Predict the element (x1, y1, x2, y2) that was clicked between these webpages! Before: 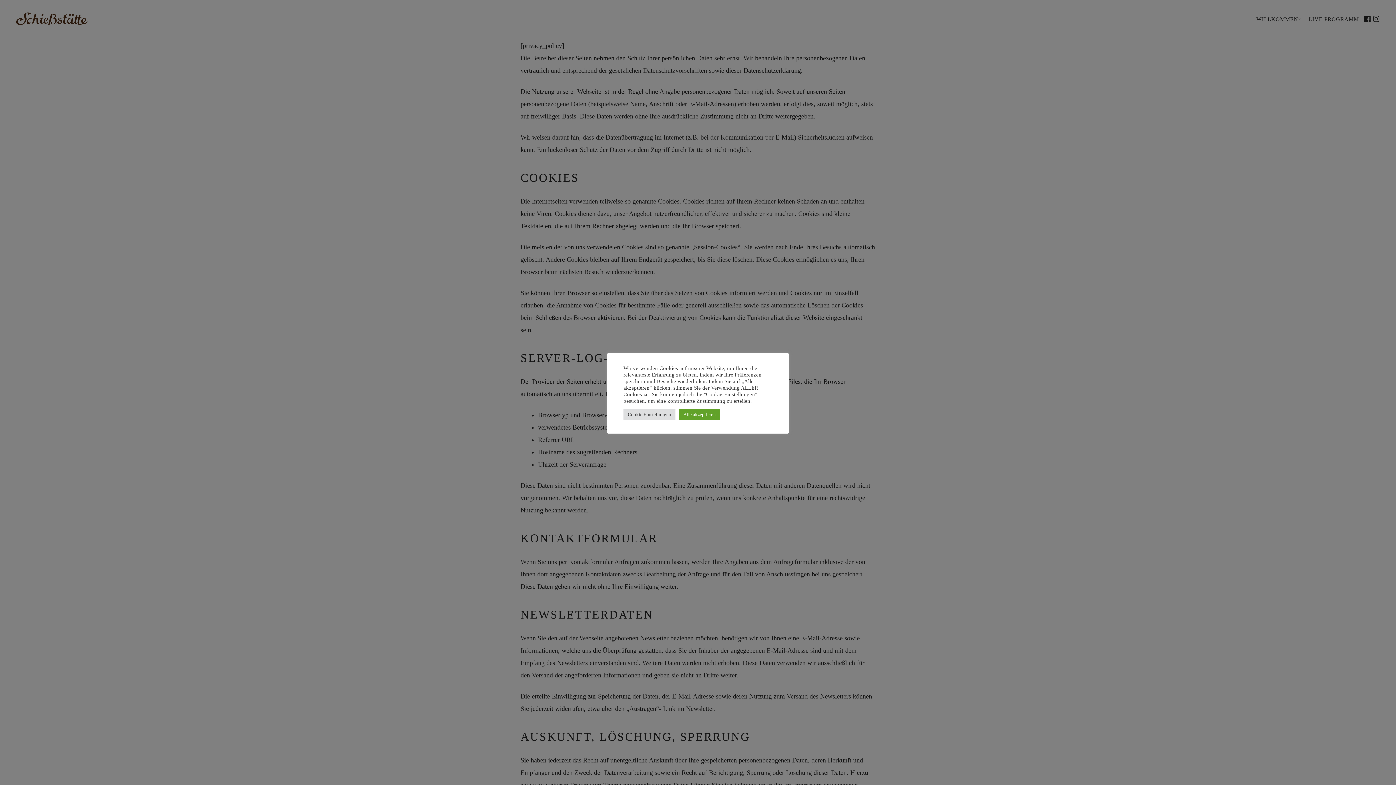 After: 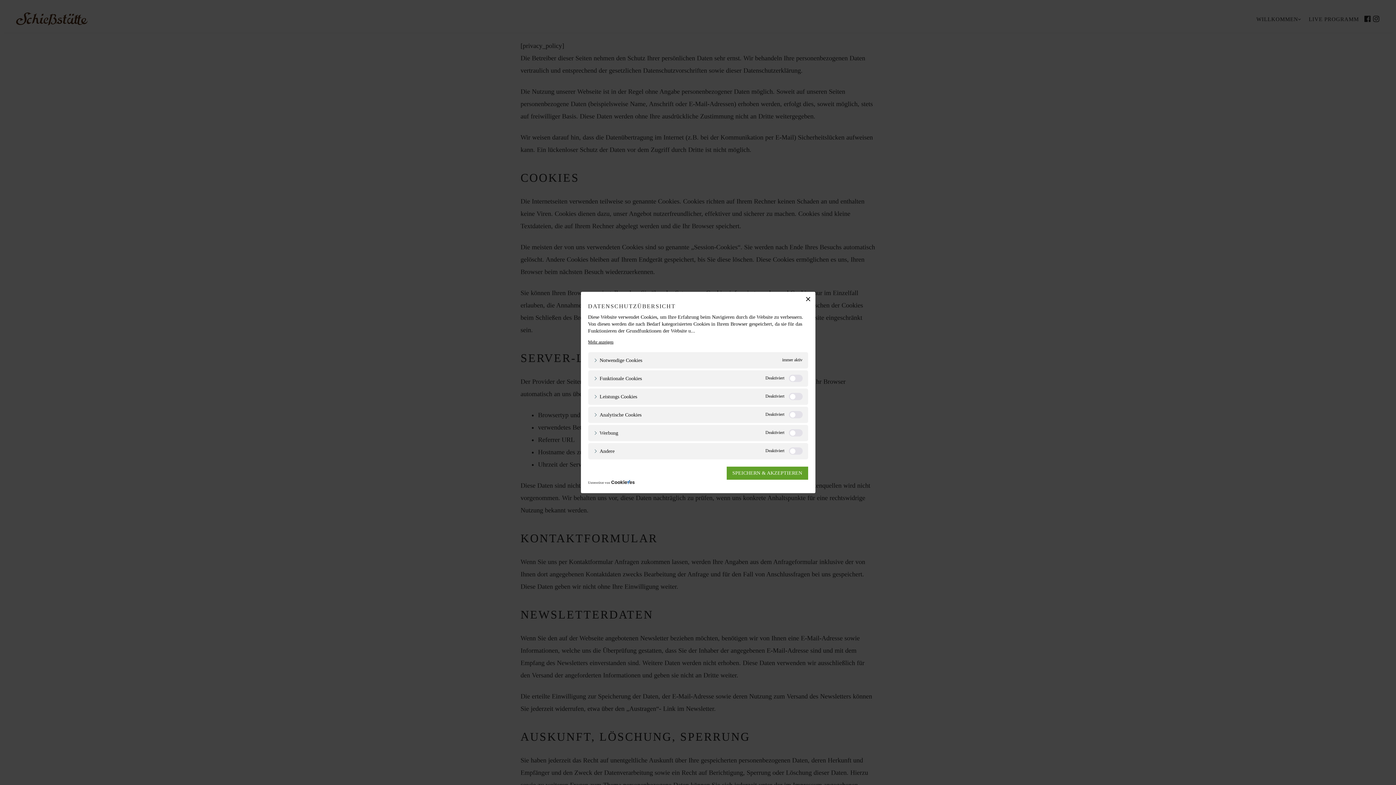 Action: label: Cookie Einstellungen bbox: (623, 408, 675, 420)